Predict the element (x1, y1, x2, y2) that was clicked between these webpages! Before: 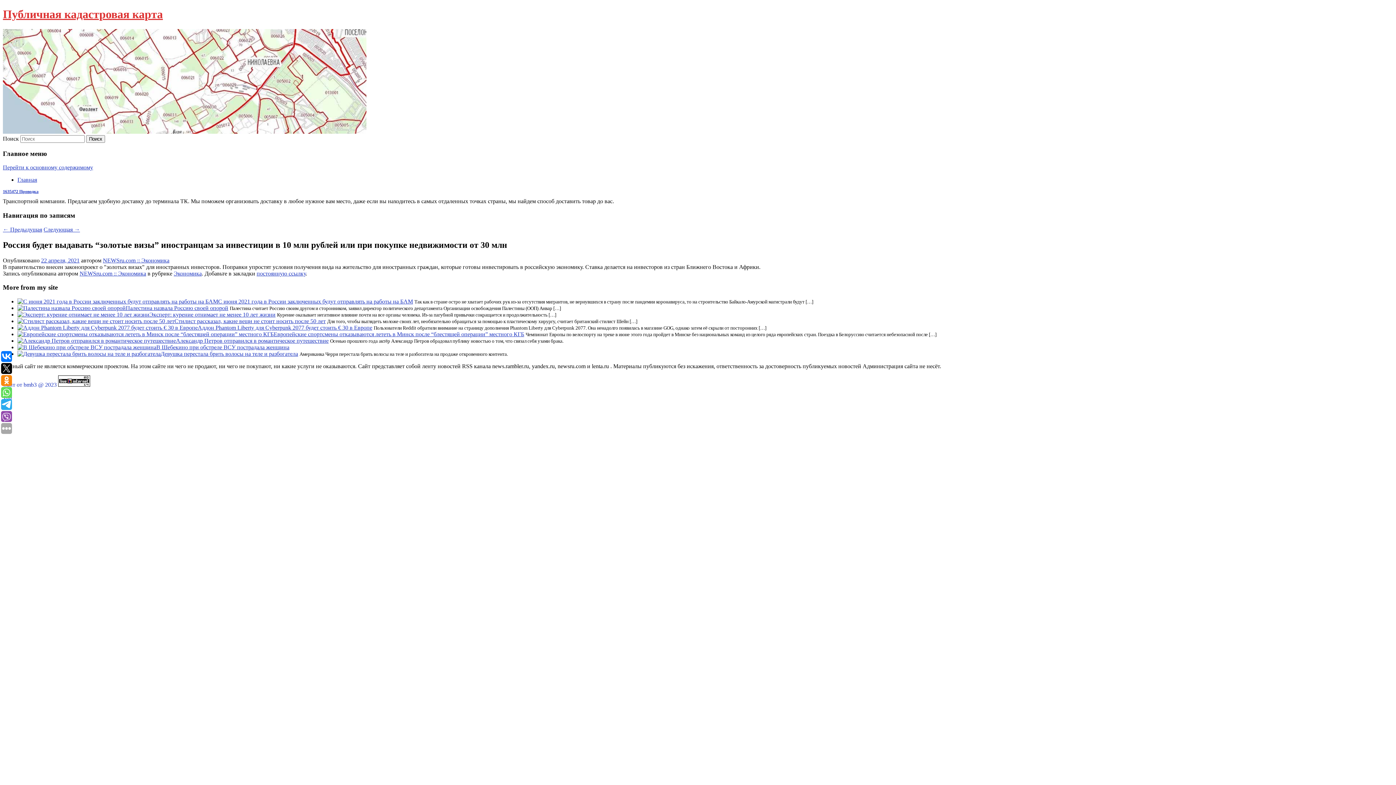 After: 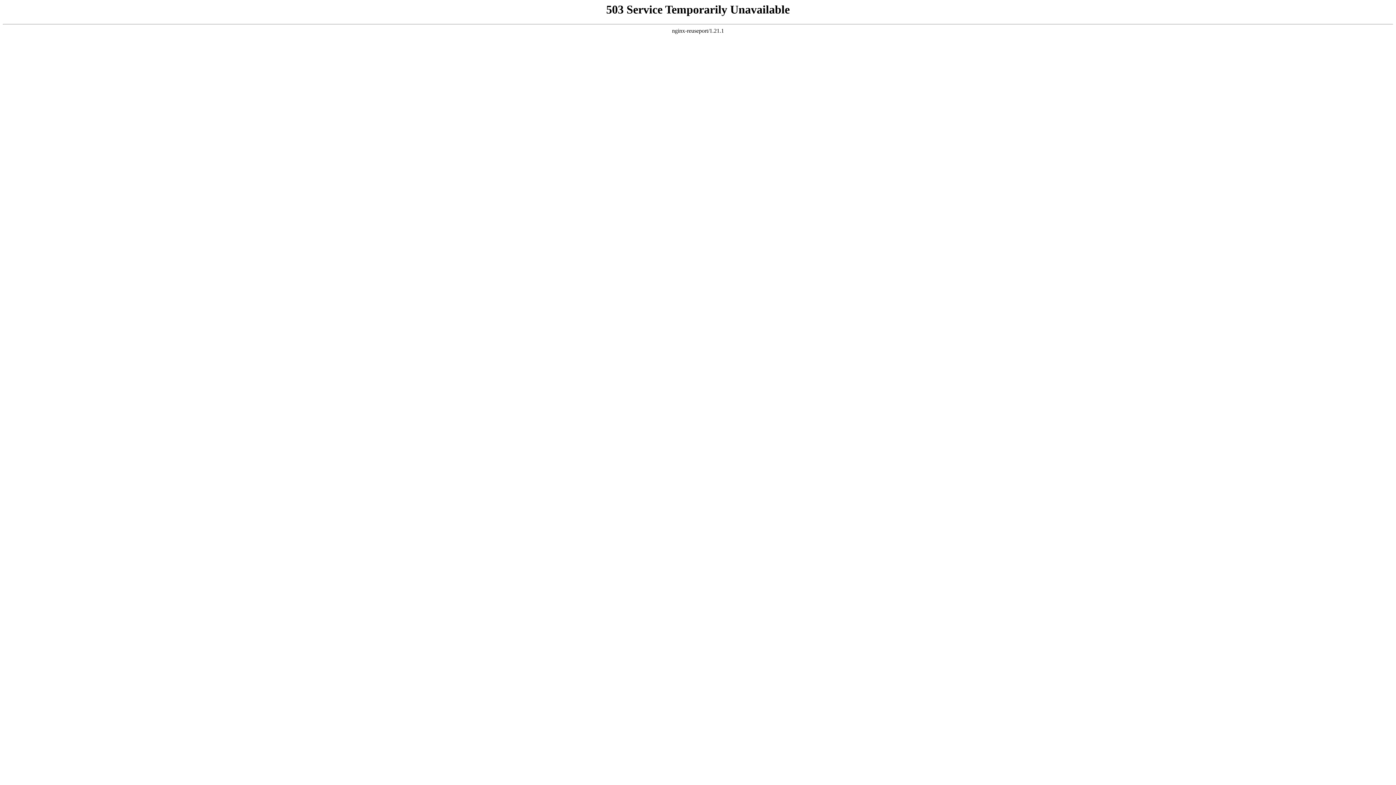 Action: label: 1635472 Проводка bbox: (2, 189, 38, 194)